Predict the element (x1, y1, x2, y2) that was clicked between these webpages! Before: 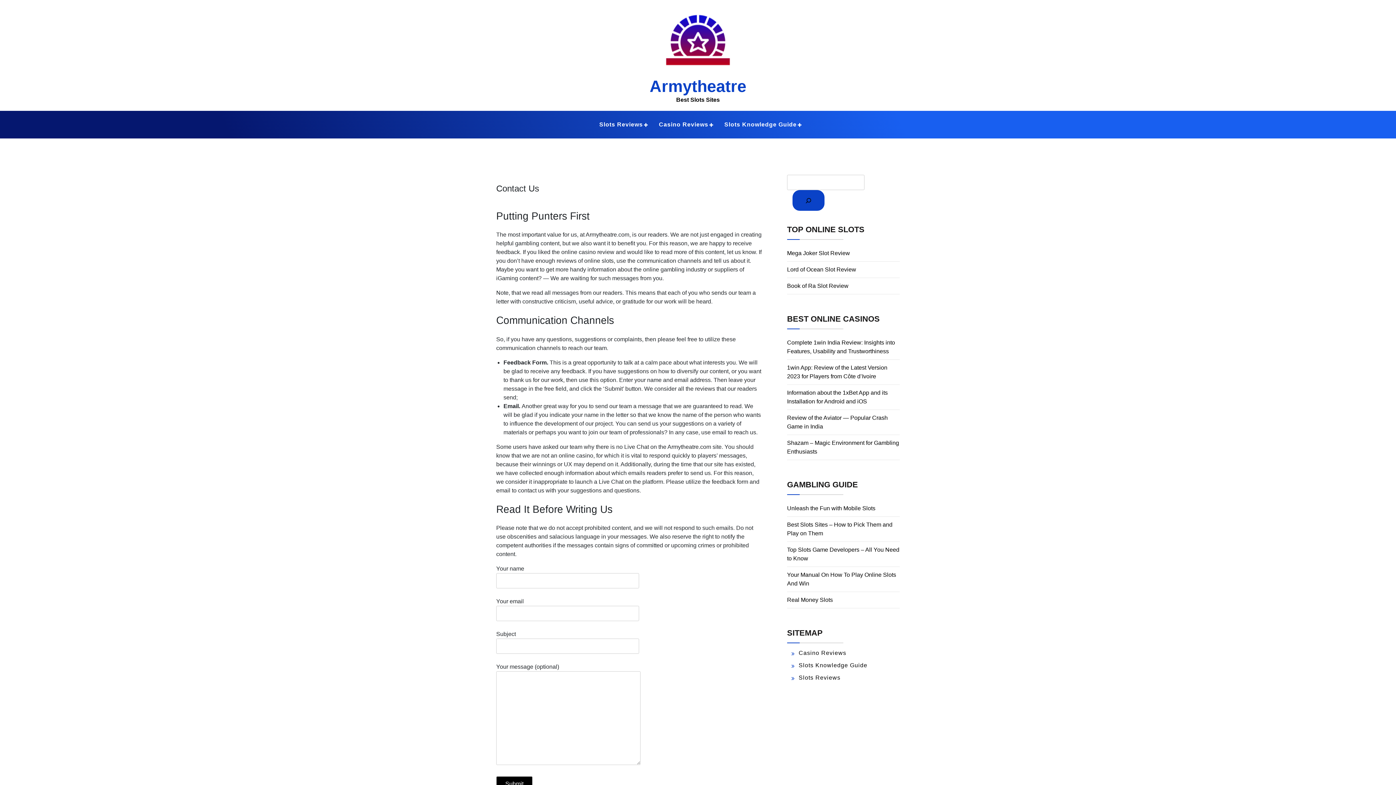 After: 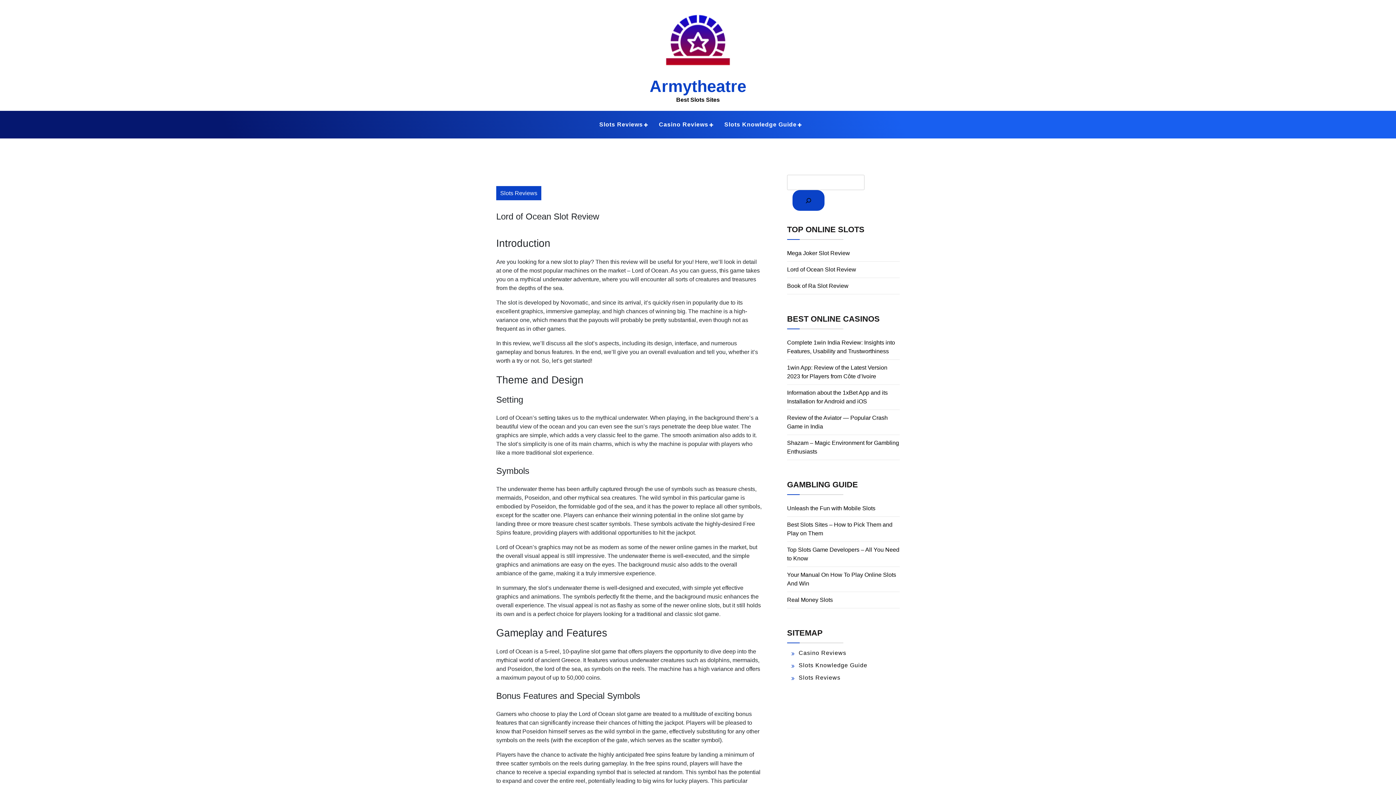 Action: bbox: (787, 266, 856, 272) label: Lord of Ocean Slot Review